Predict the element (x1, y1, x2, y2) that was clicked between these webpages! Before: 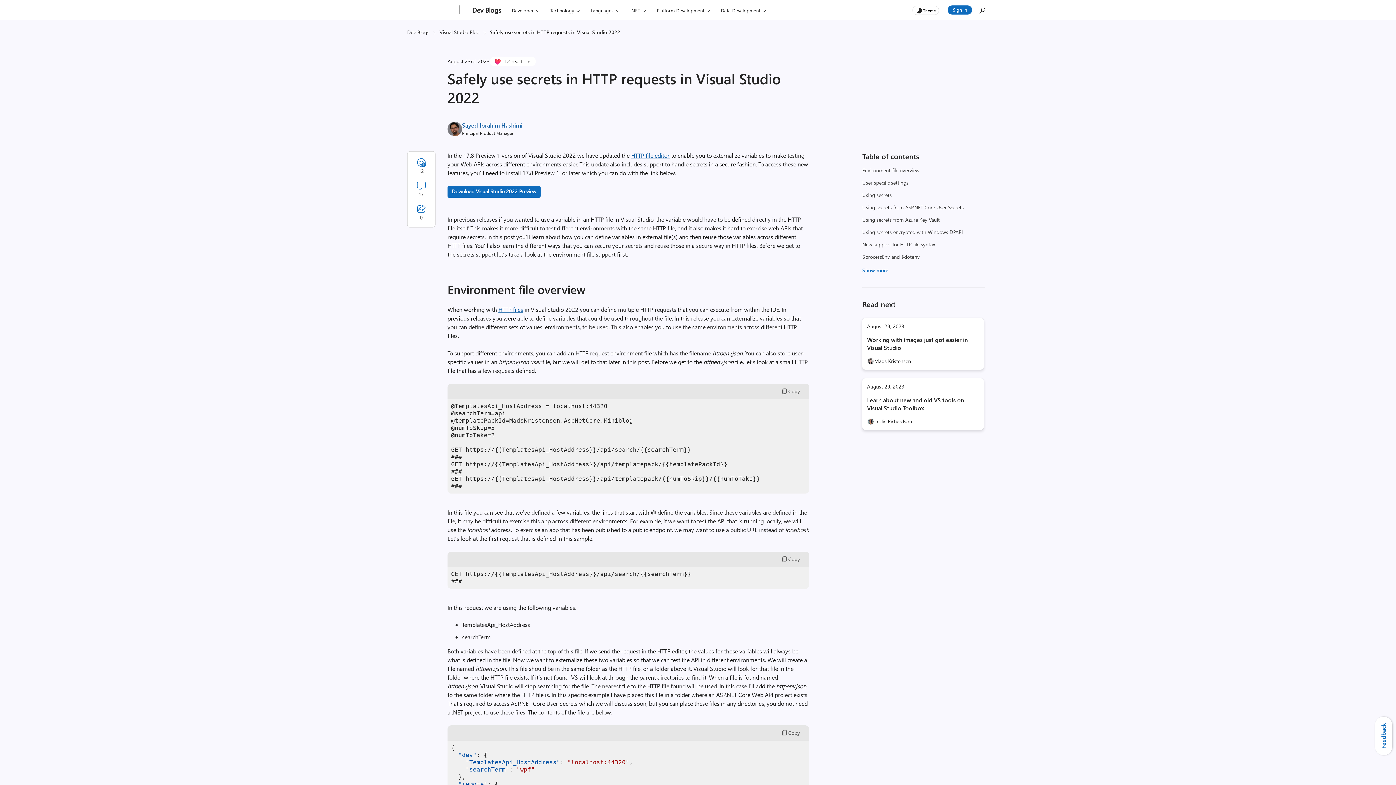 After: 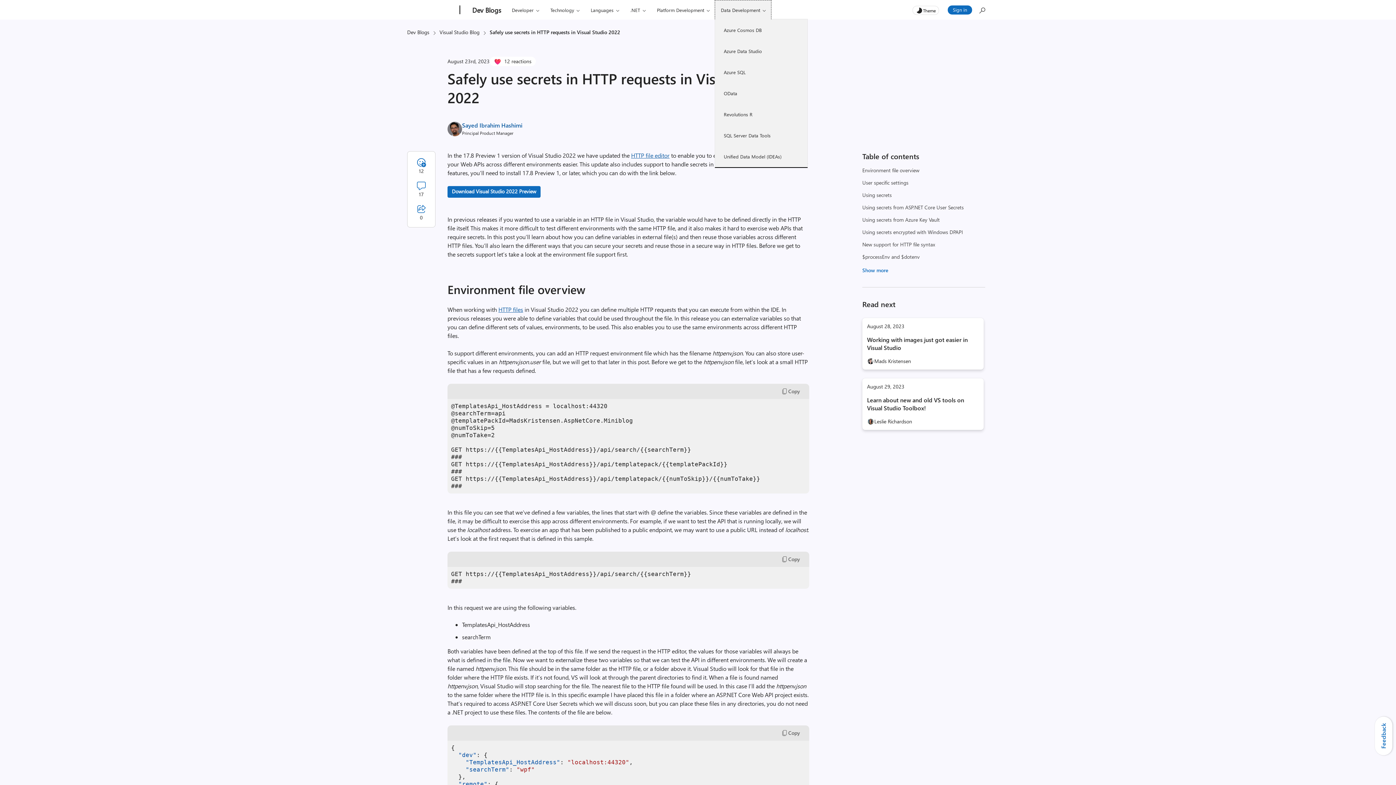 Action: label: Data Development bbox: (714, 0, 771, 20)